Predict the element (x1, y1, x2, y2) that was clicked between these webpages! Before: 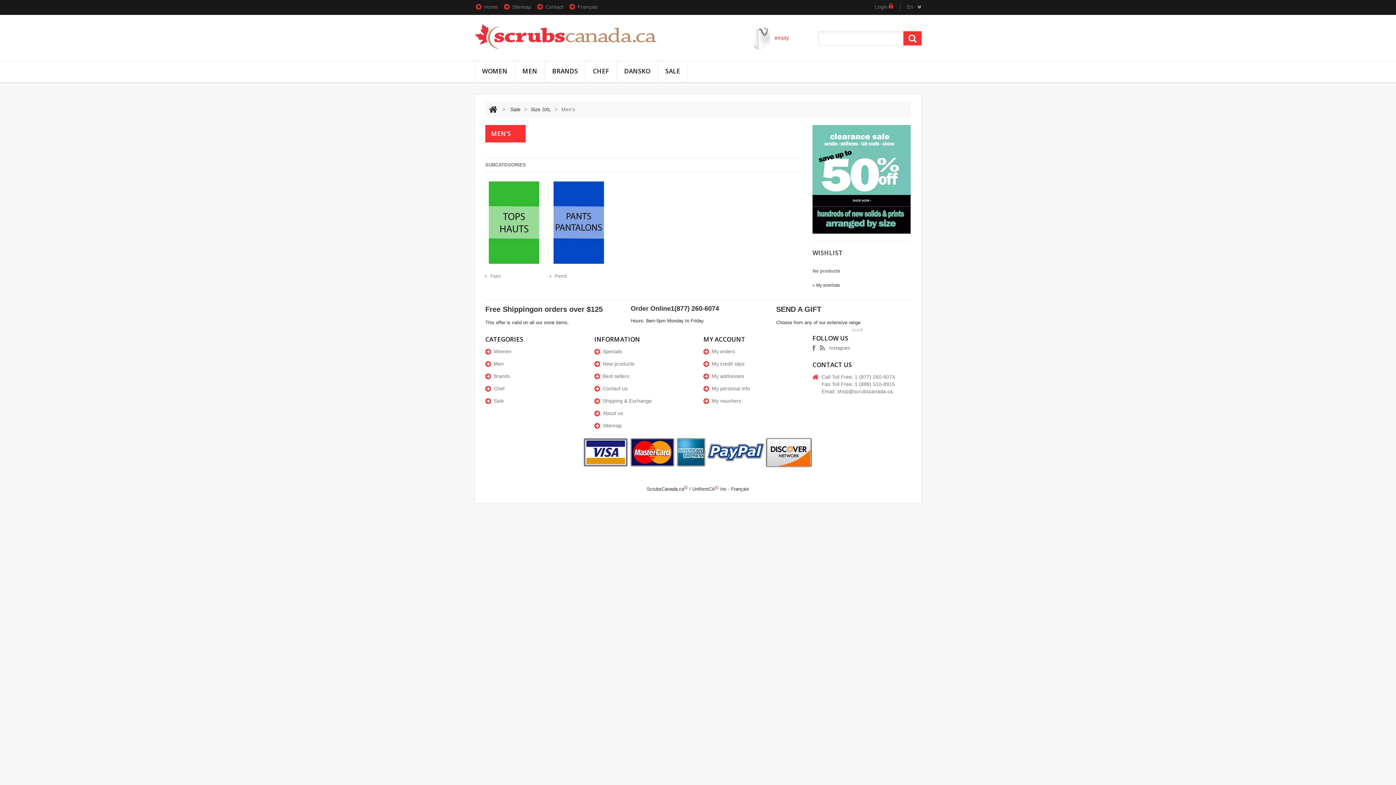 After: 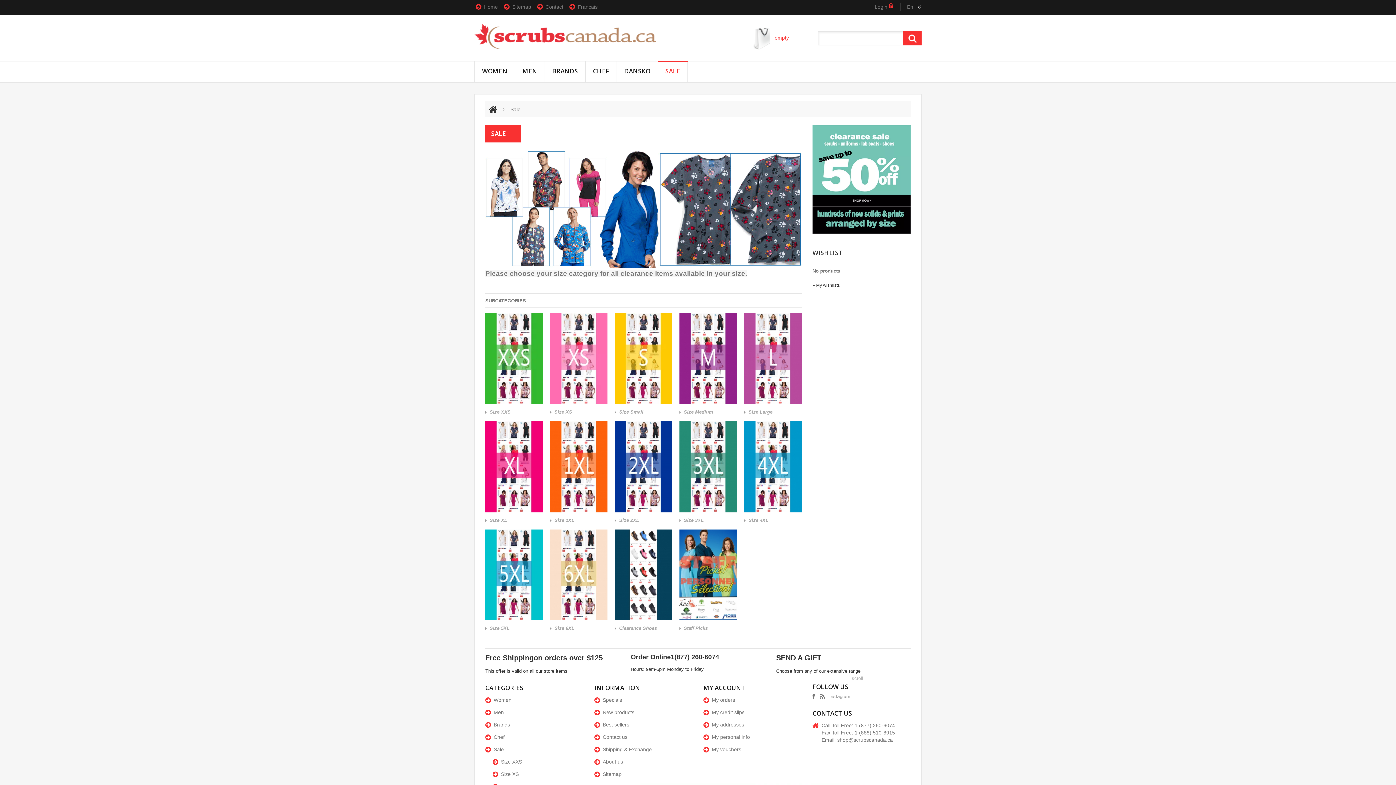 Action: label: Sale bbox: (510, 106, 520, 112)